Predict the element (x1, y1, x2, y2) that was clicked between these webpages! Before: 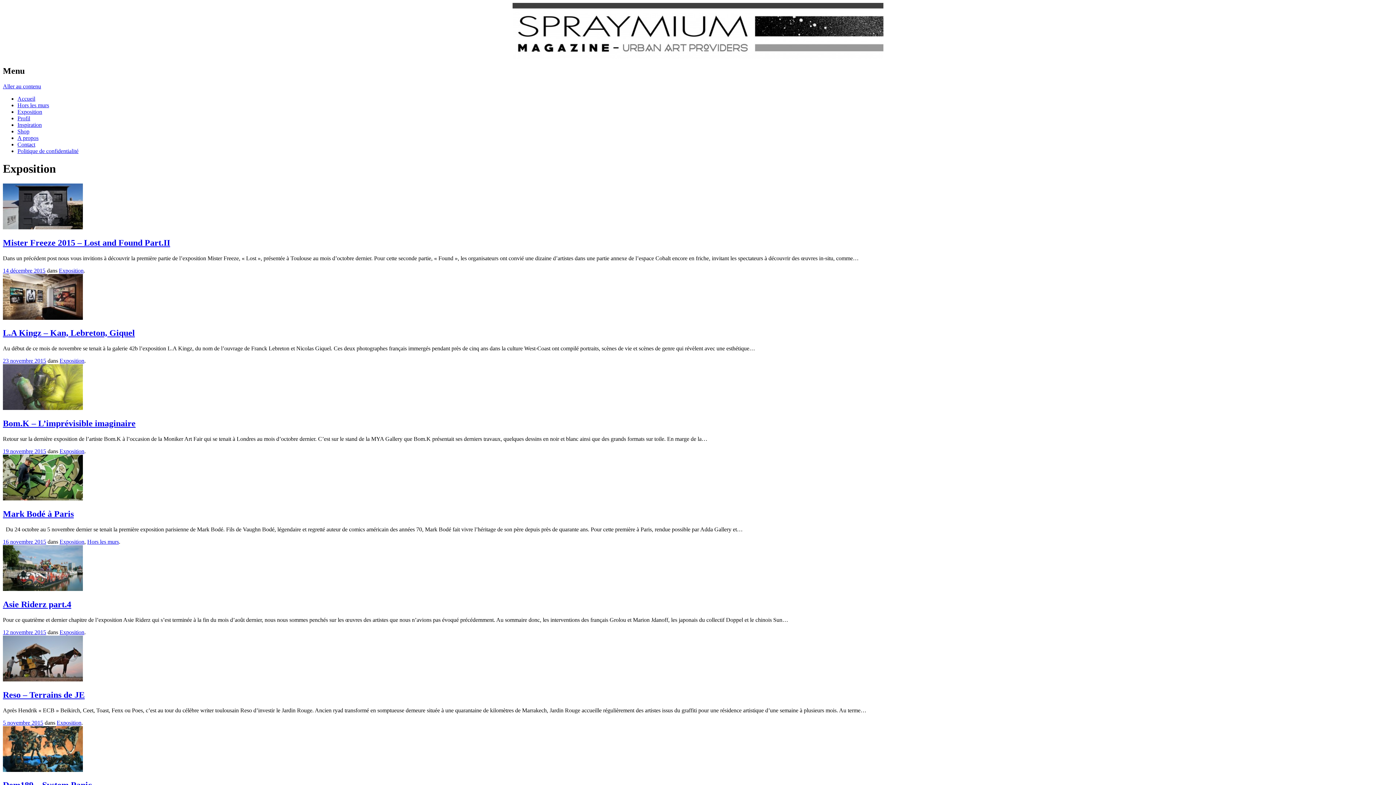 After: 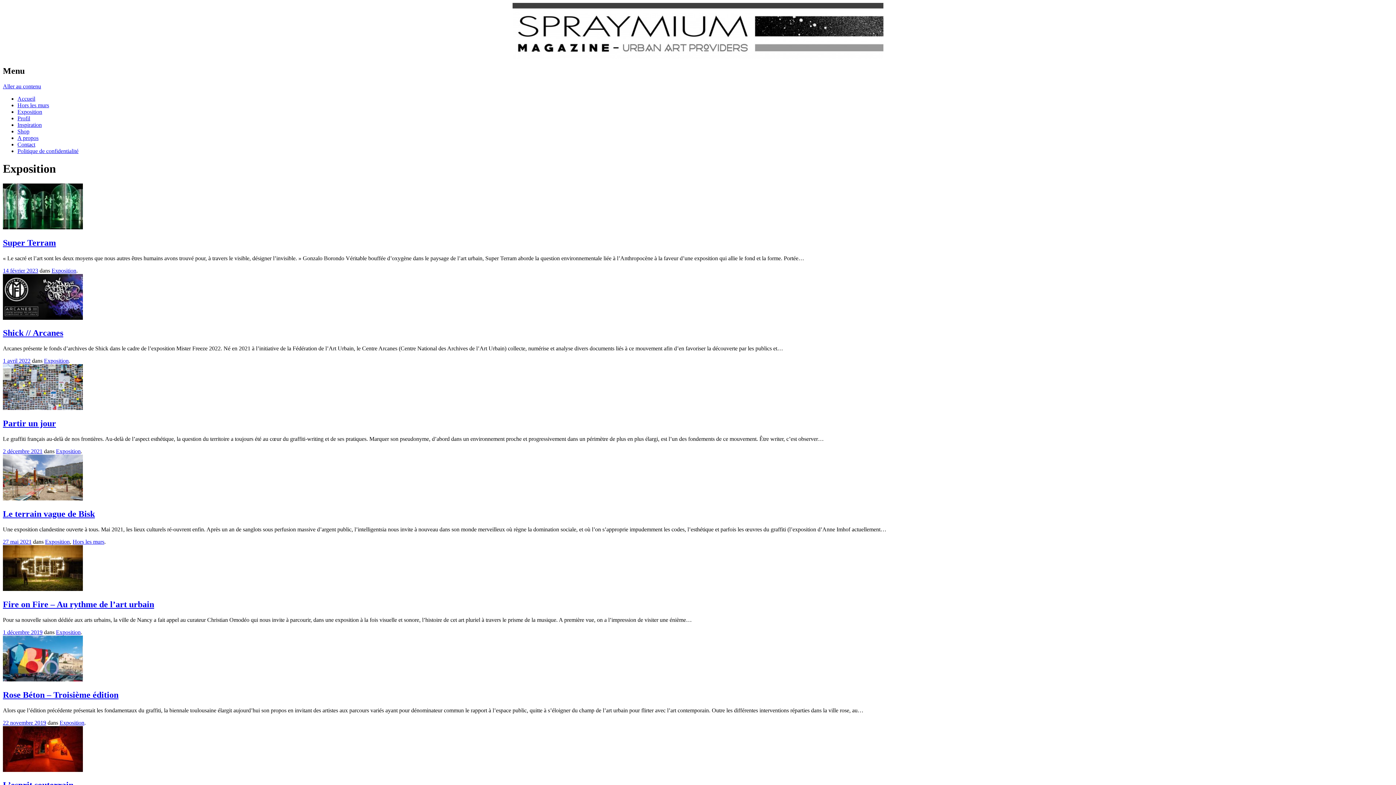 Action: label: Exposition bbox: (59, 448, 84, 454)